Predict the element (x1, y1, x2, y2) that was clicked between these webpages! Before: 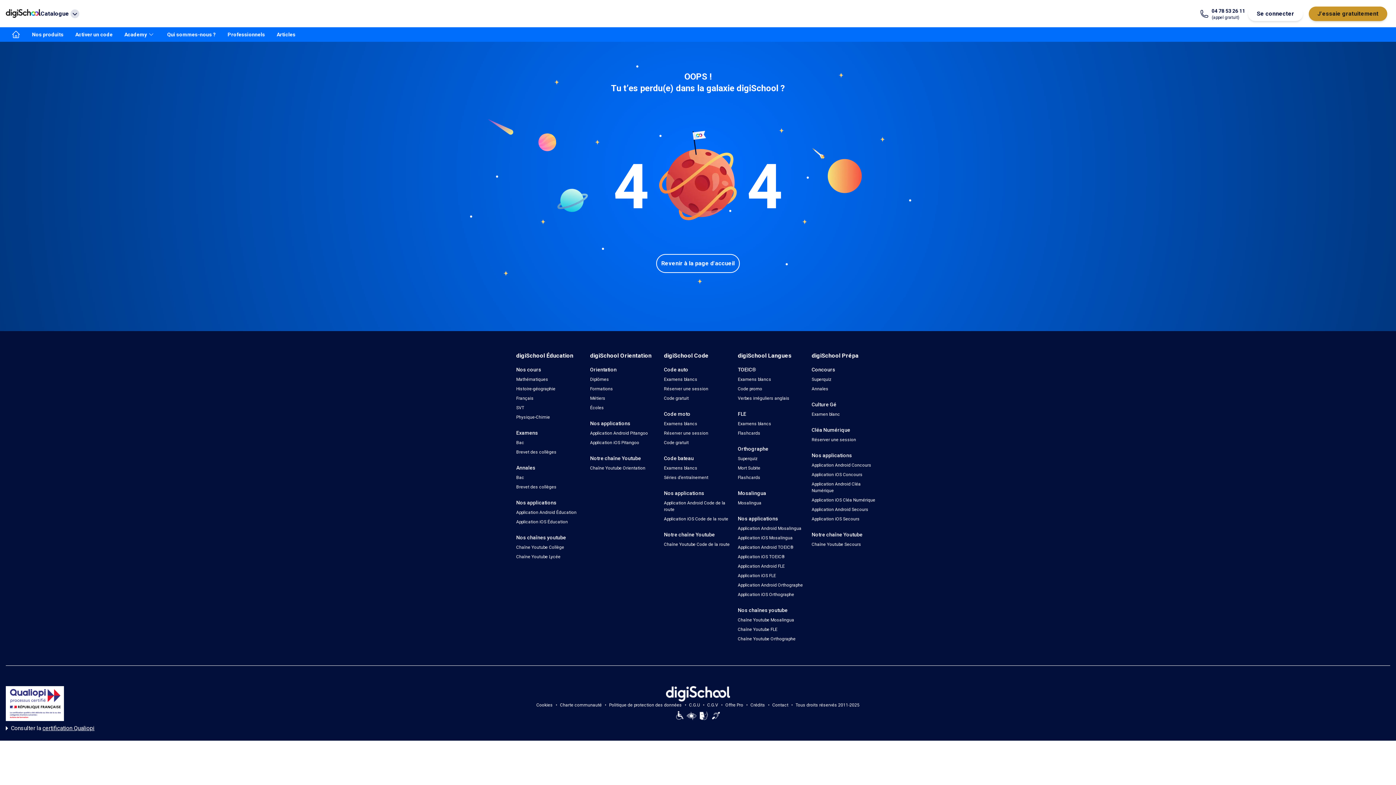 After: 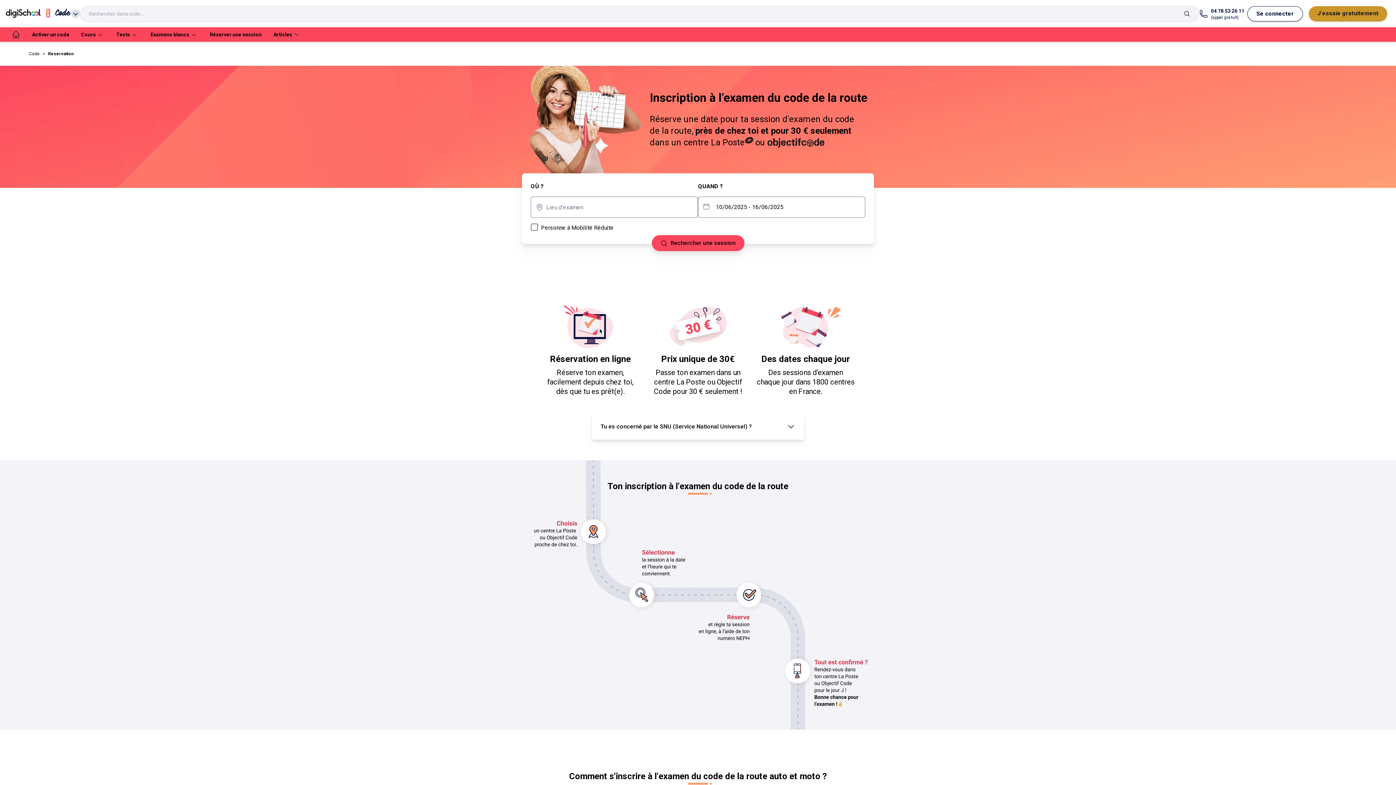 Action: label: Réserver une session bbox: (664, 430, 708, 436)